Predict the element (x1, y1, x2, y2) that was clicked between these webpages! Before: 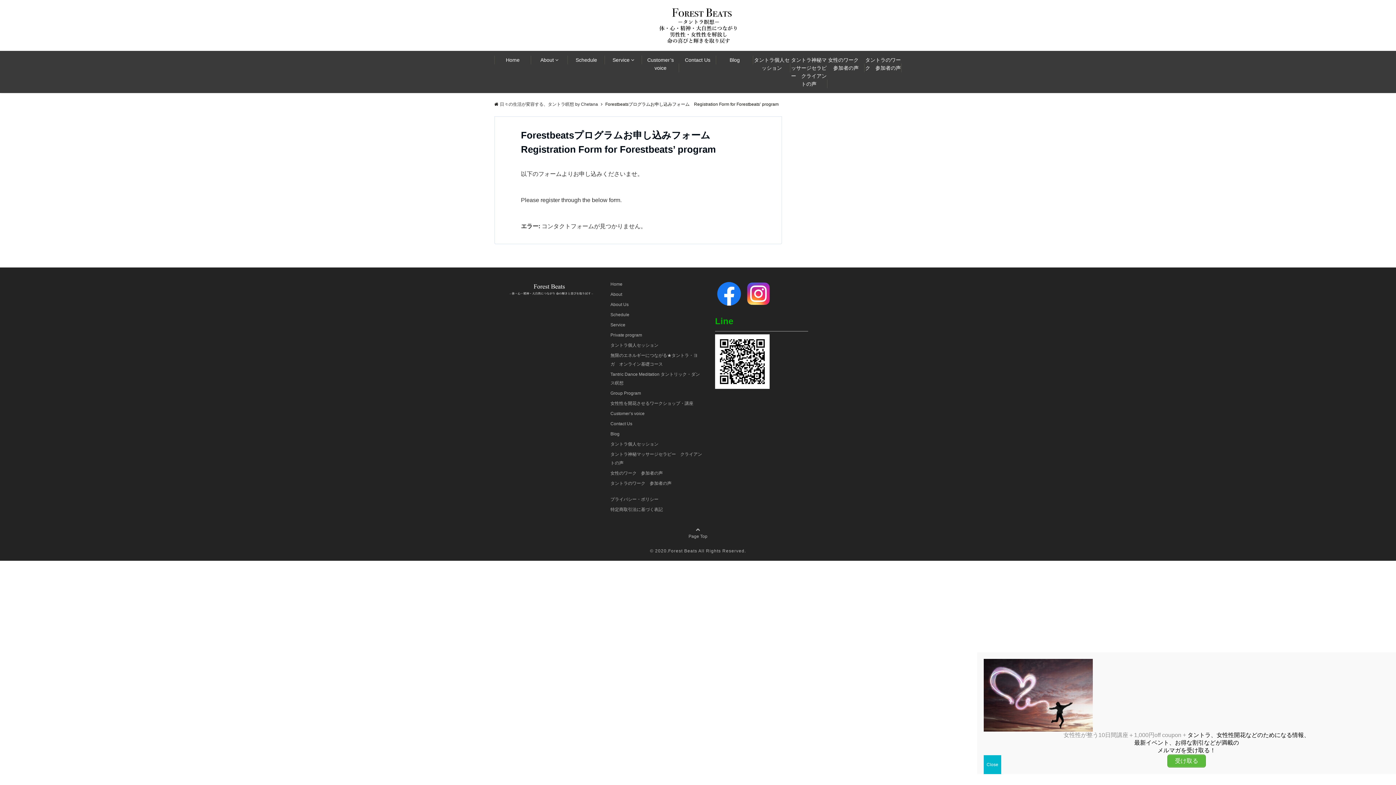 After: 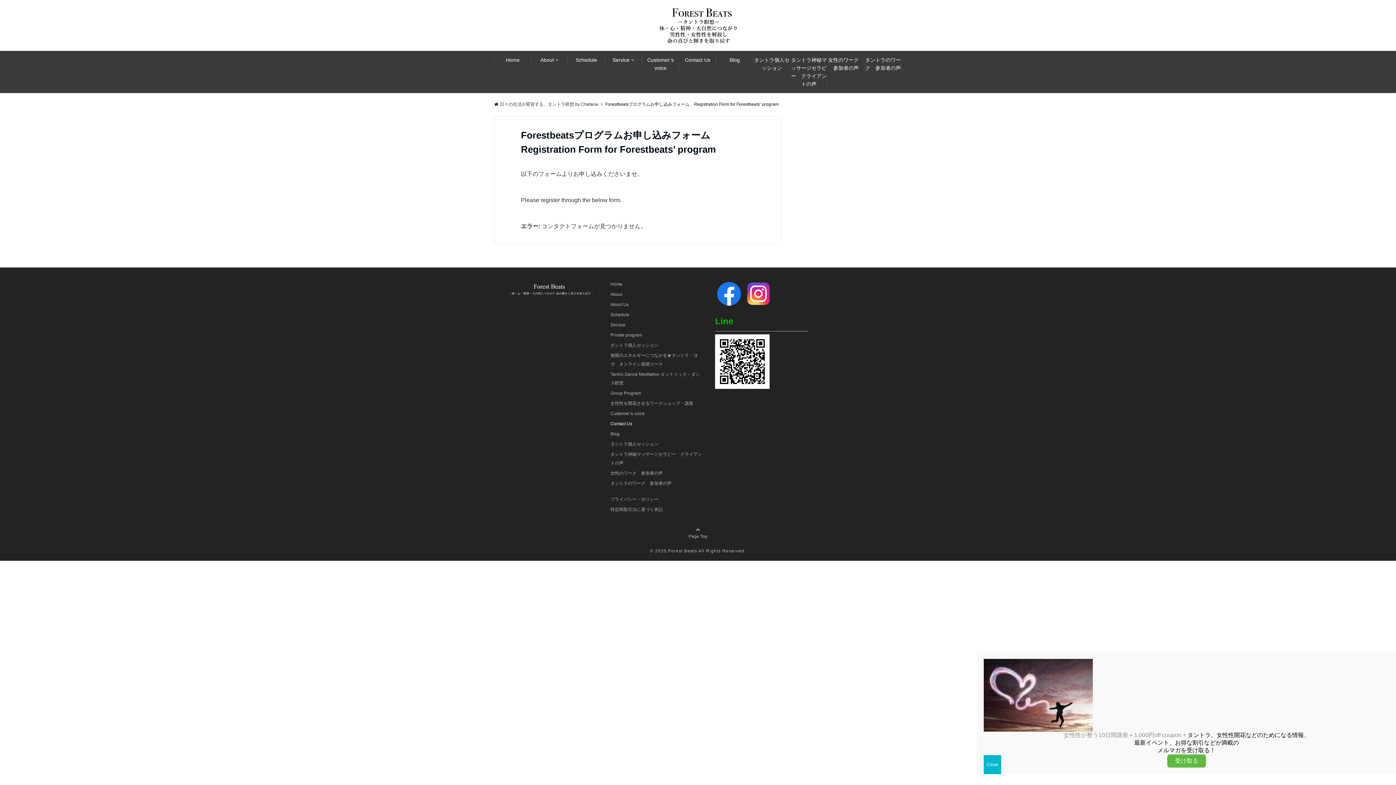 Action: label: Contact Us bbox: (610, 418, 703, 429)